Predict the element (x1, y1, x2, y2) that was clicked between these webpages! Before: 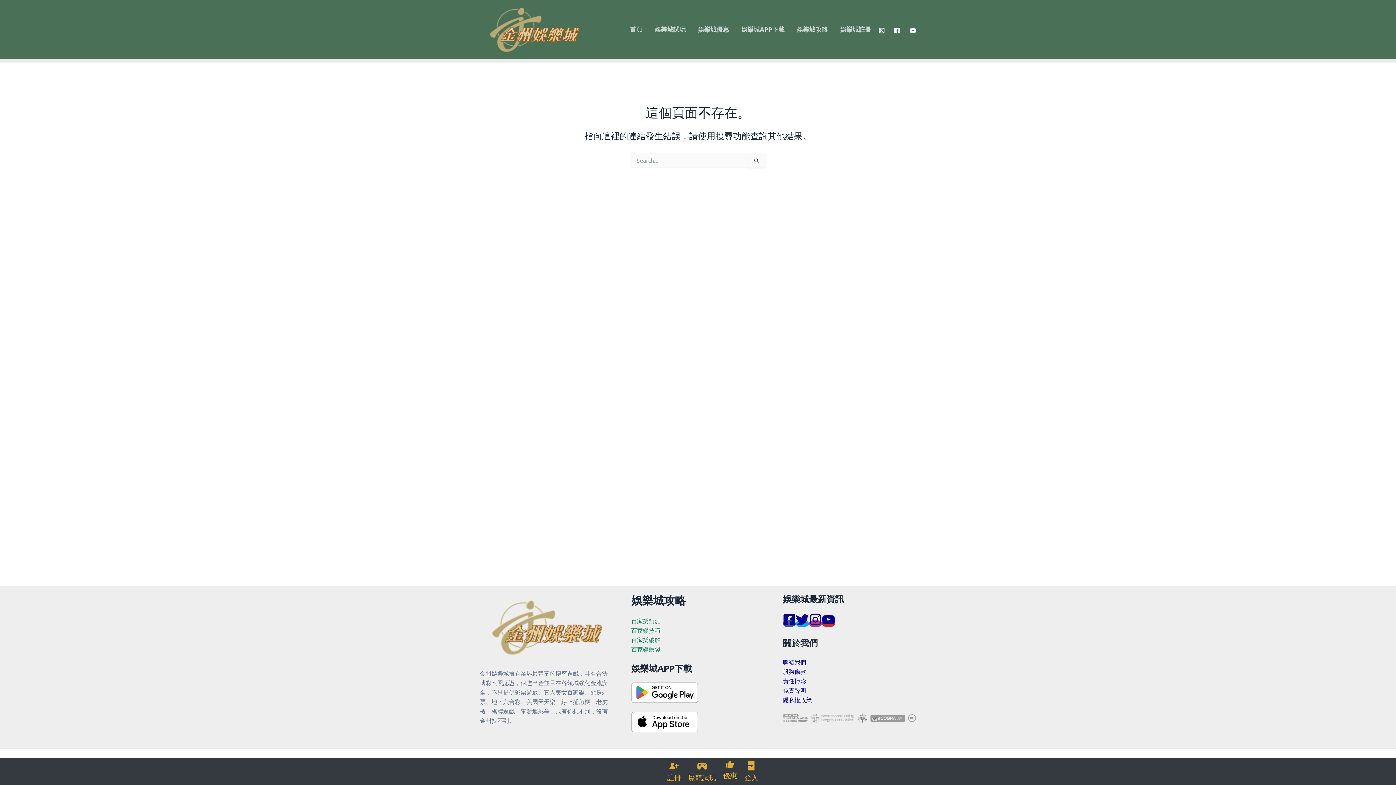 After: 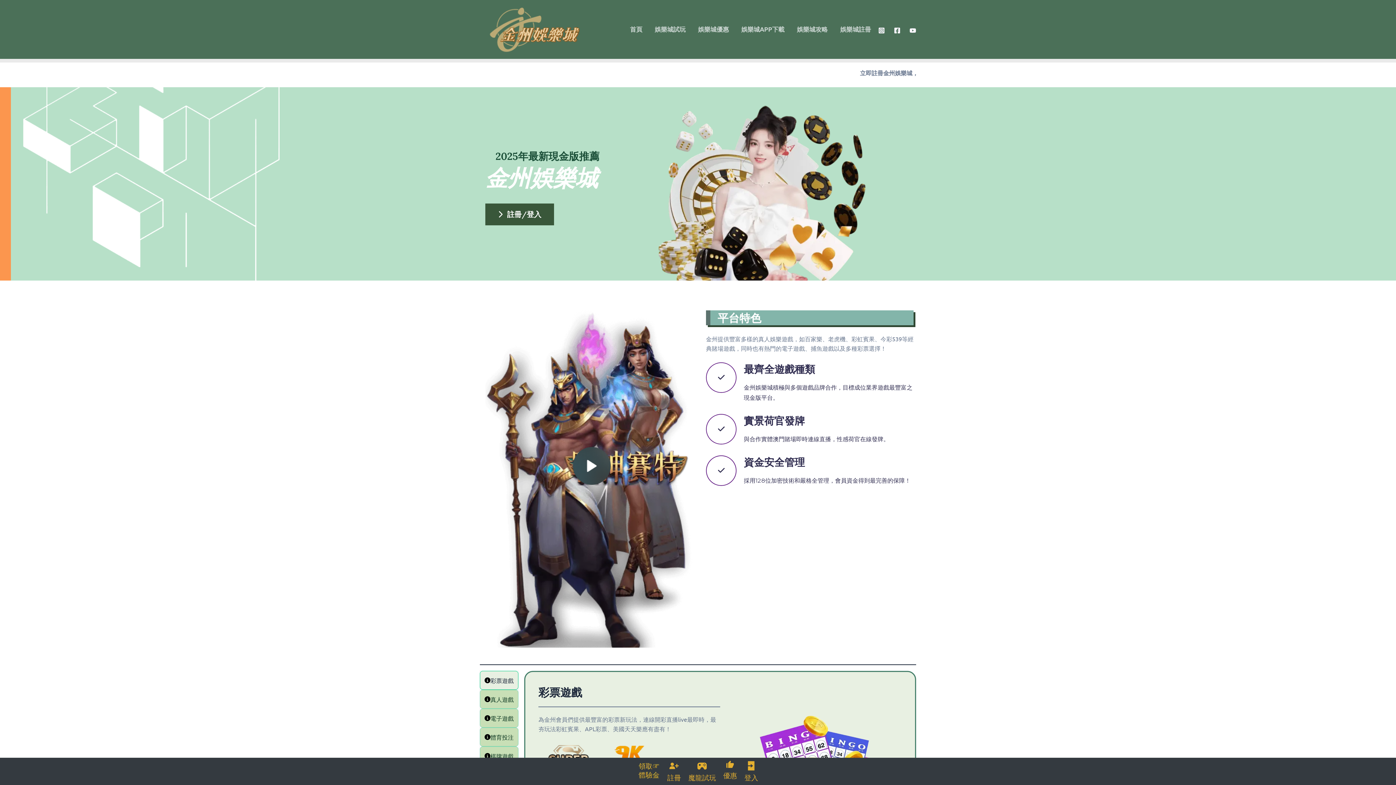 Action: label: 首頁 bbox: (624, 9, 648, 49)